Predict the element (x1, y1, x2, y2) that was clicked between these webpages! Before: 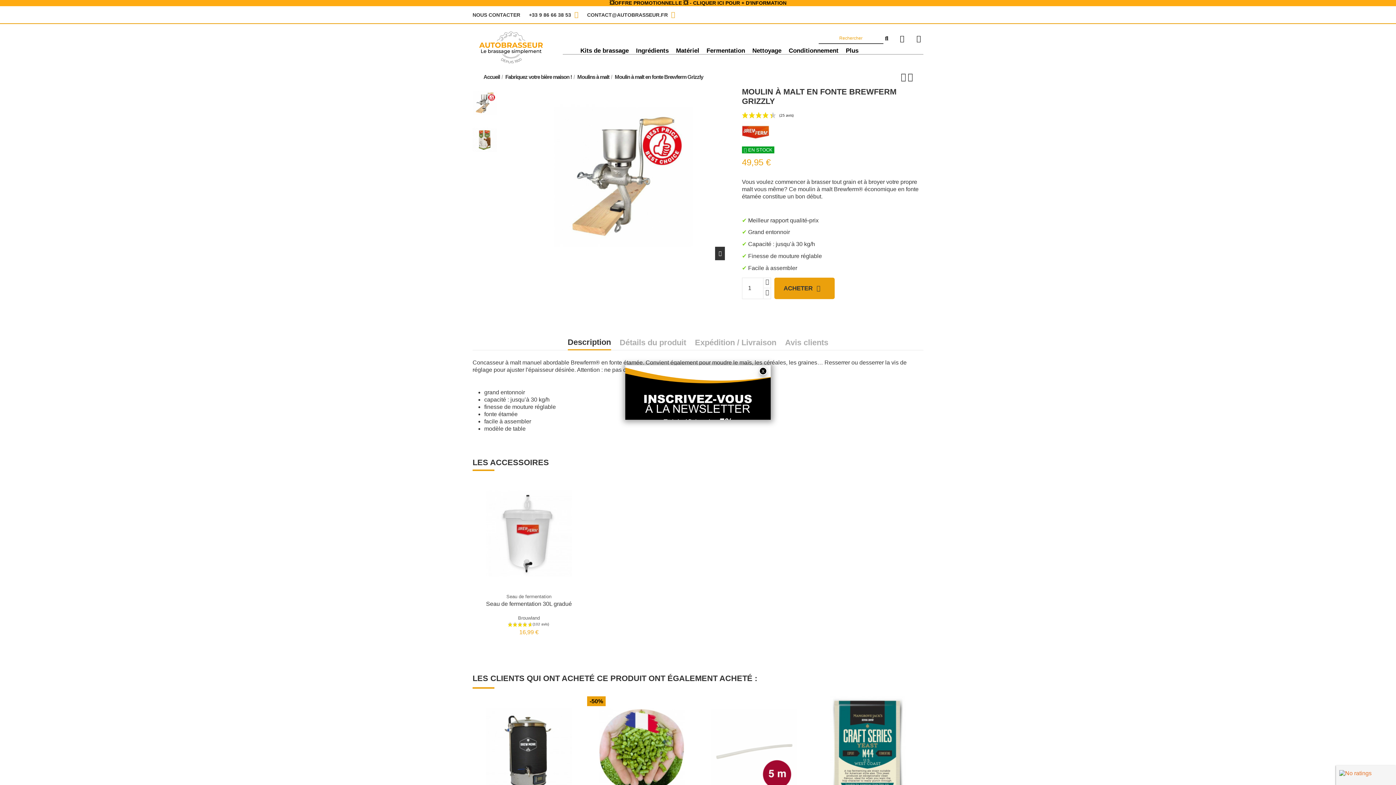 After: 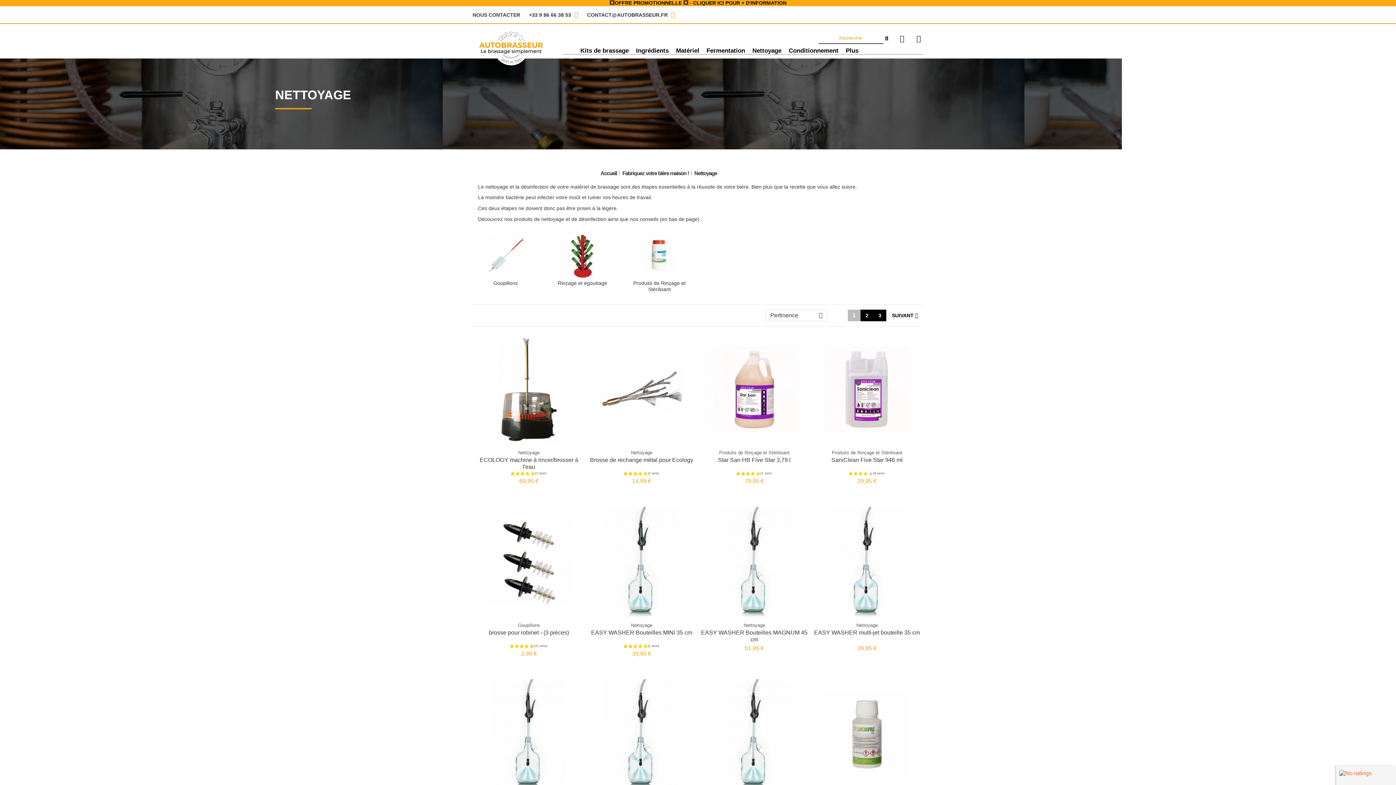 Action: label: Nettoyage bbox: (748, 47, 785, 54)